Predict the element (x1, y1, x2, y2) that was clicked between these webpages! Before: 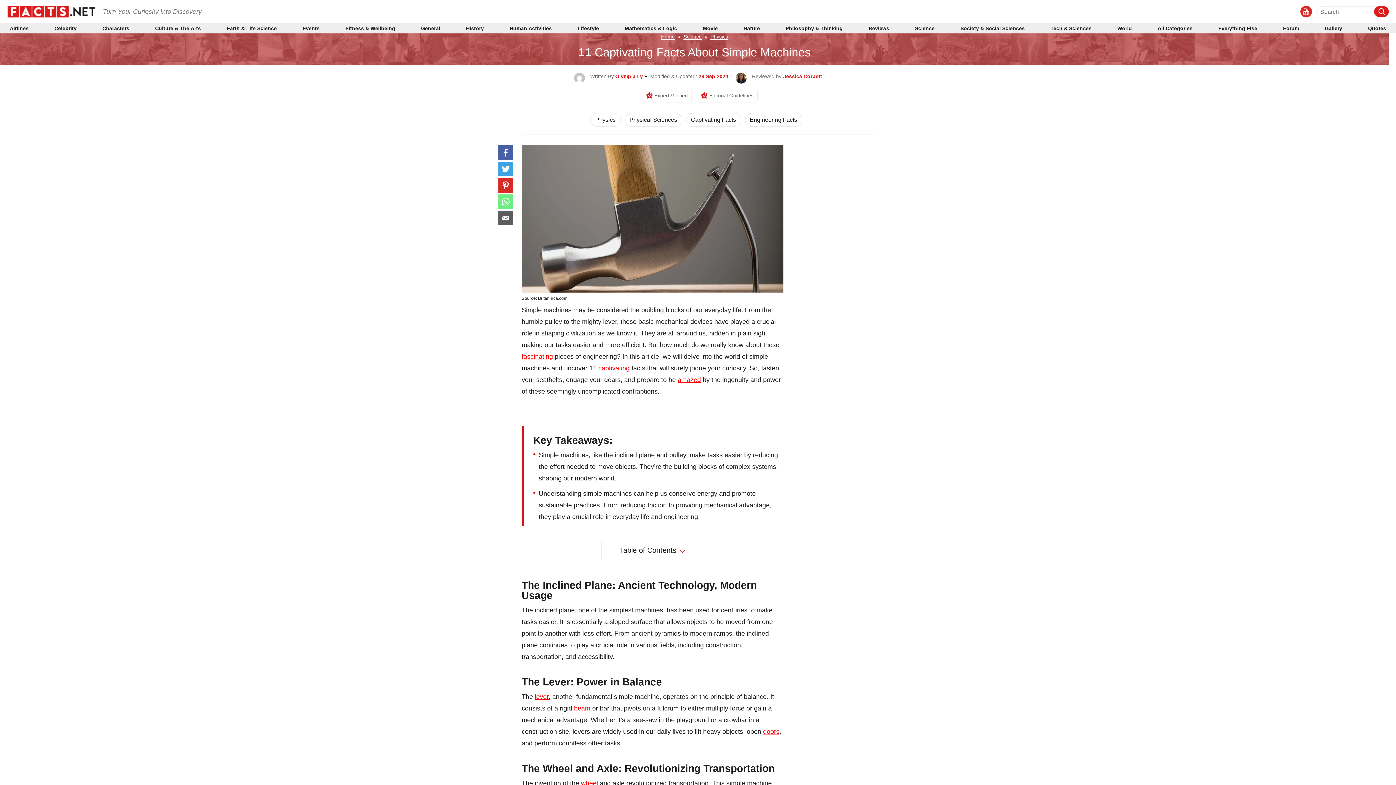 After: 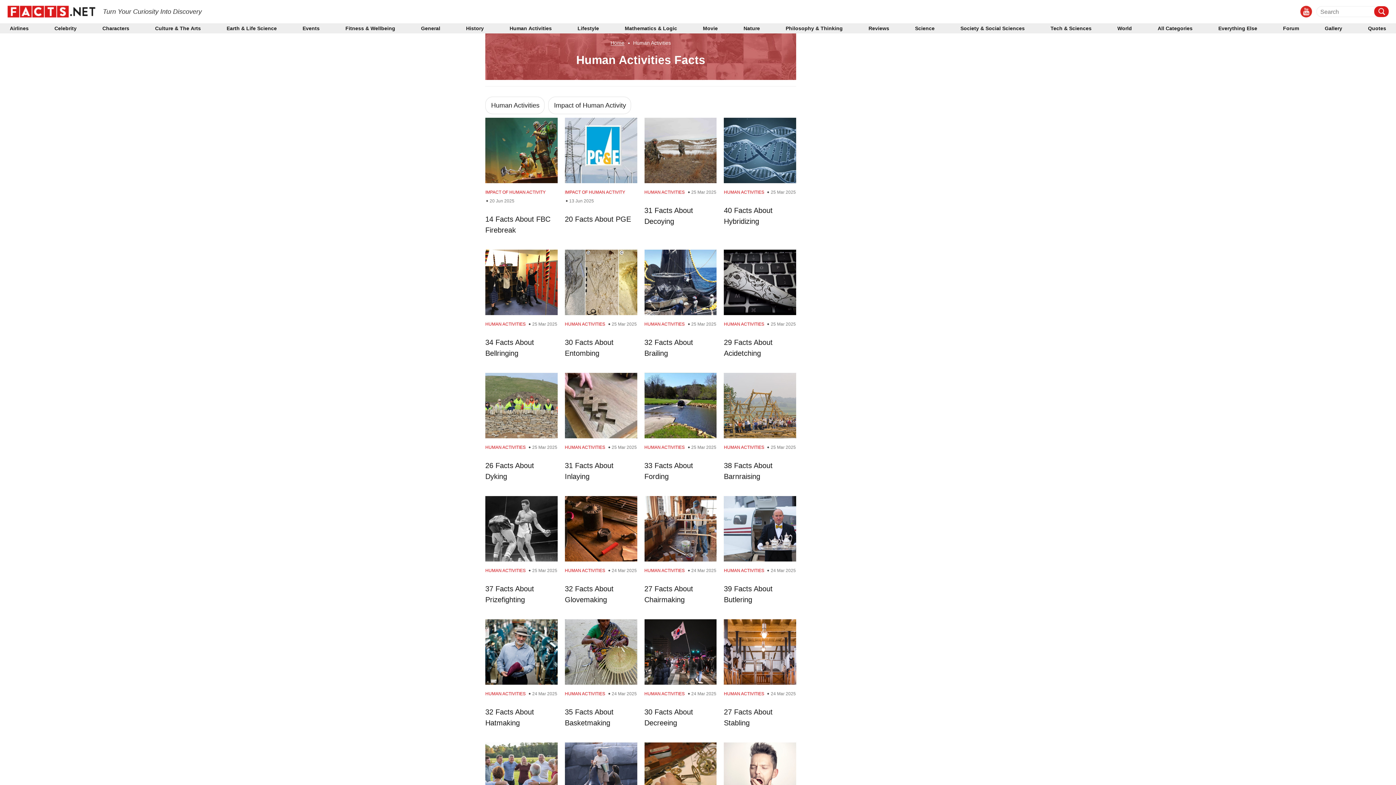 Action: label: Human Activities bbox: (509, 26, 551, 30)